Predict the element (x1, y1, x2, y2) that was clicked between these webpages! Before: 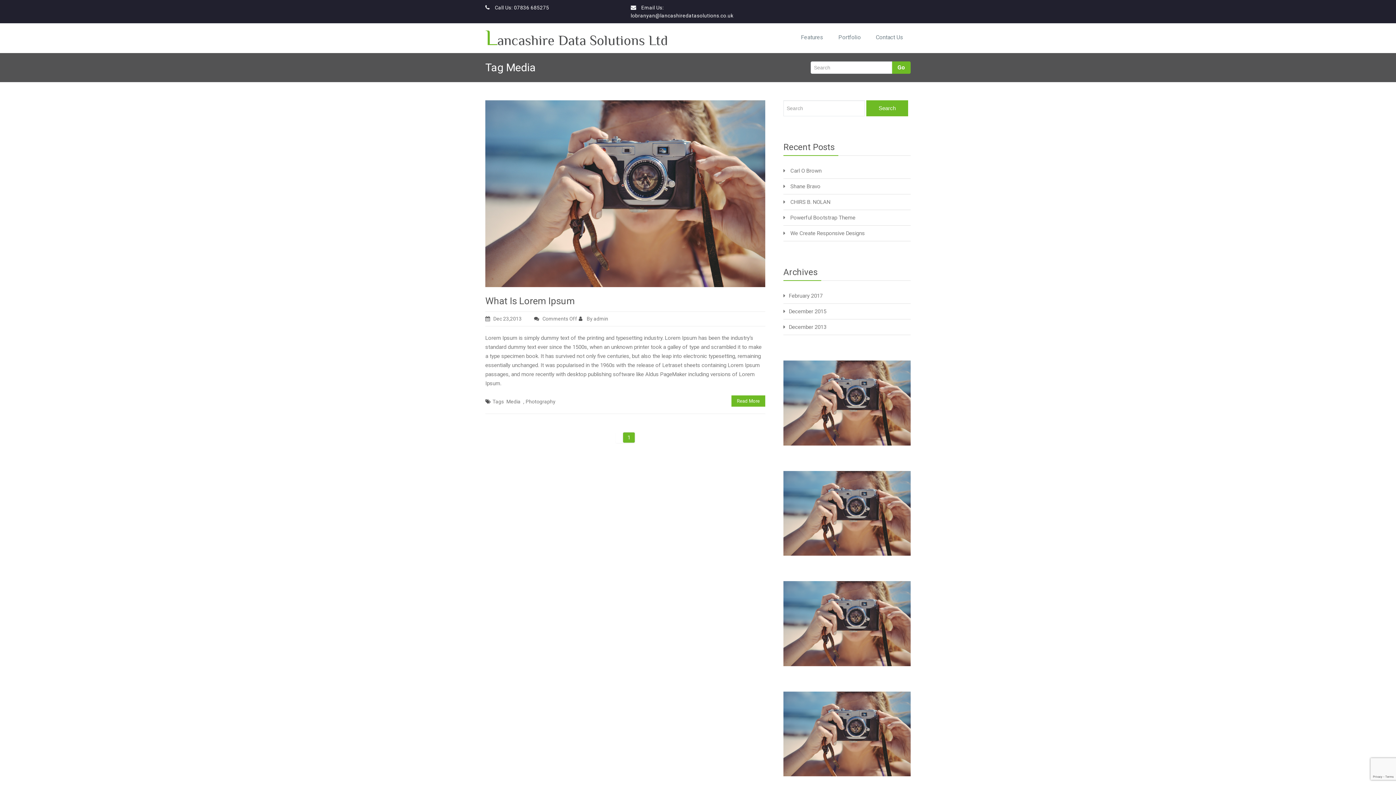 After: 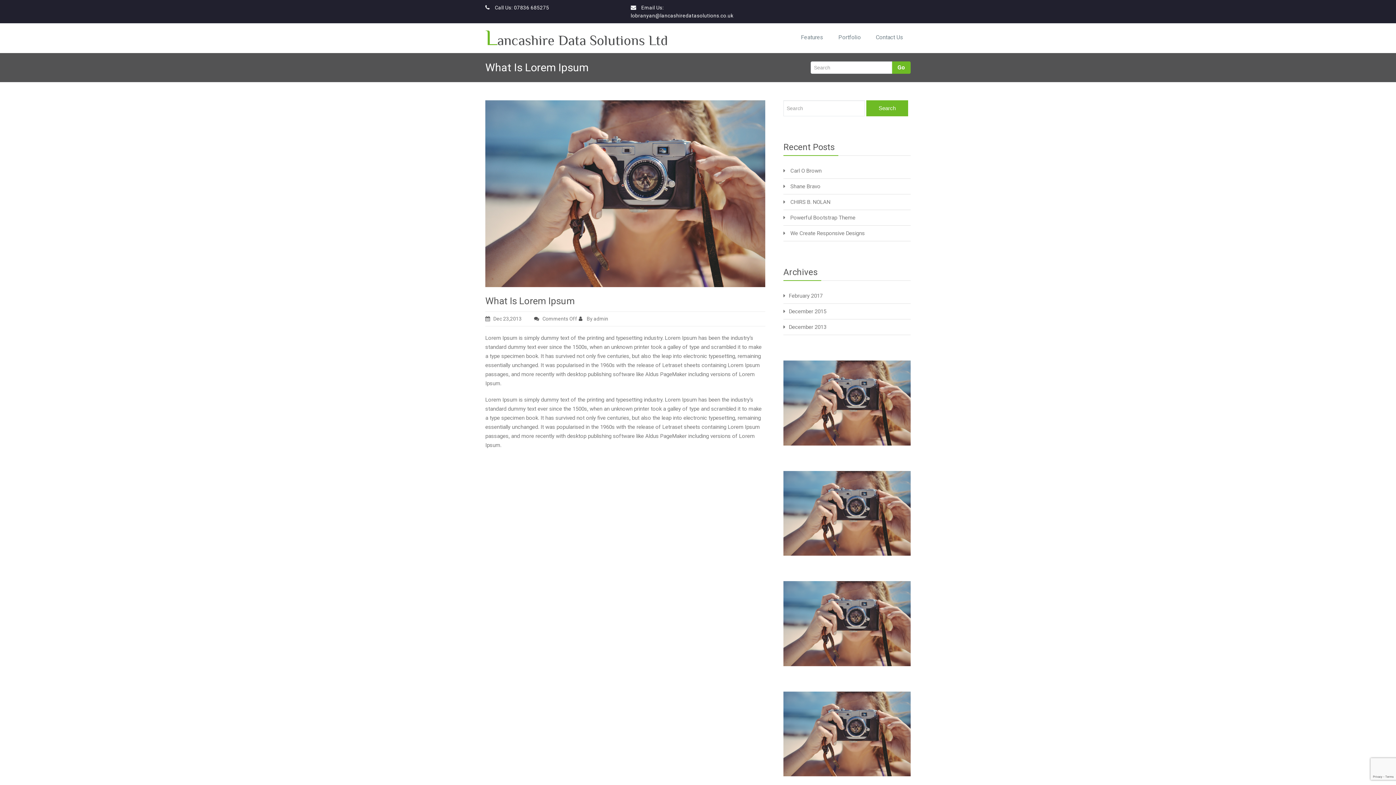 Action: bbox: (534, 315, 577, 321) label: Comments Off
on What Is Lorem Ipsum